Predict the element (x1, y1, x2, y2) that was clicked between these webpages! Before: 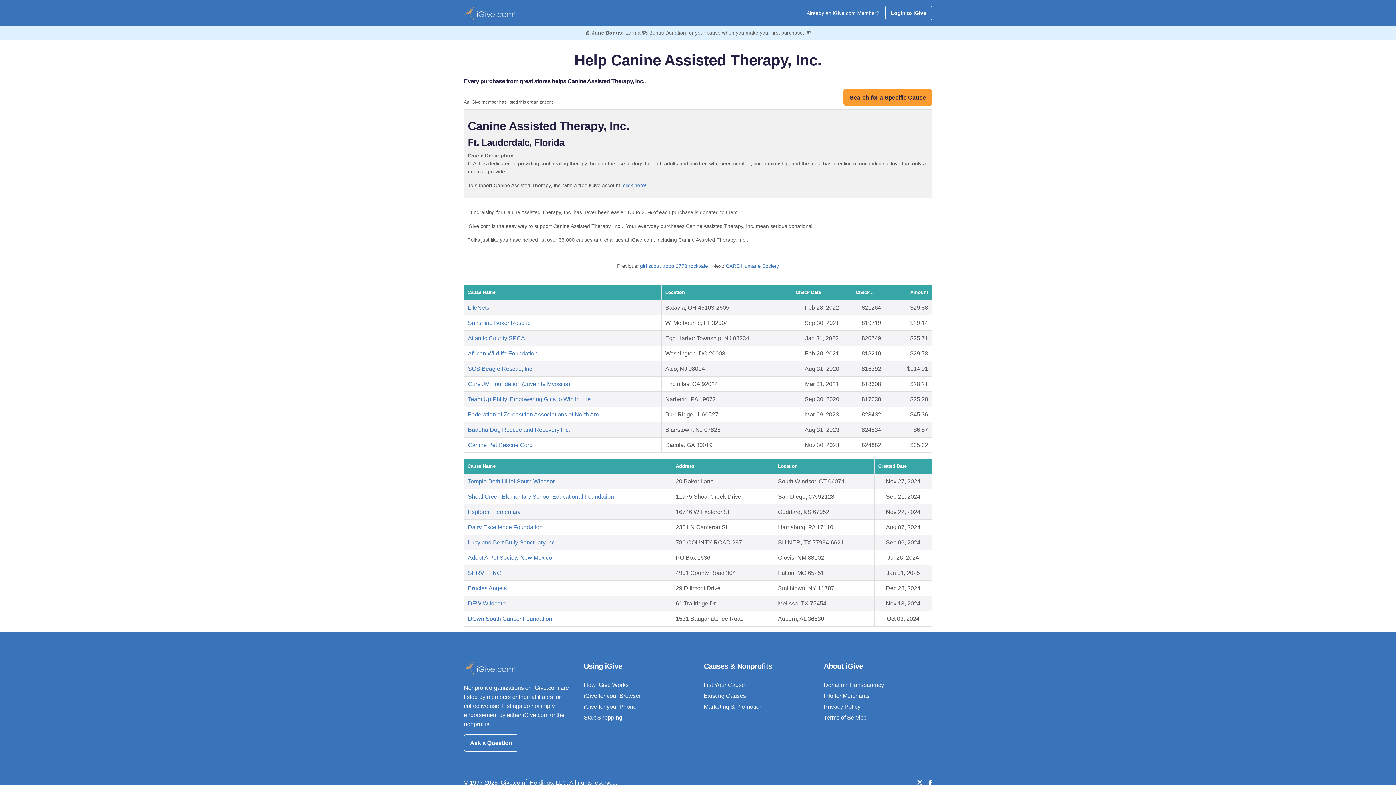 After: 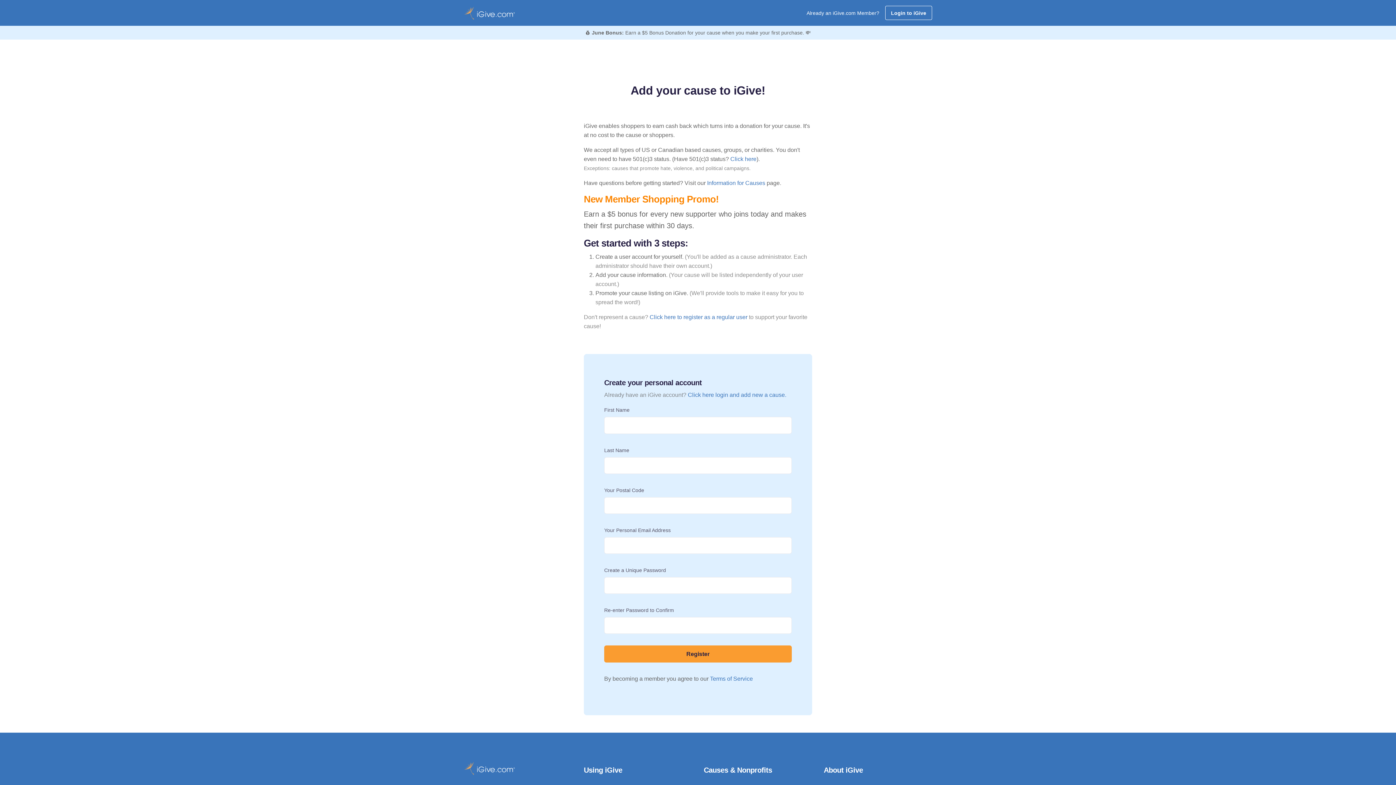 Action: bbox: (464, 6, 514, 19)